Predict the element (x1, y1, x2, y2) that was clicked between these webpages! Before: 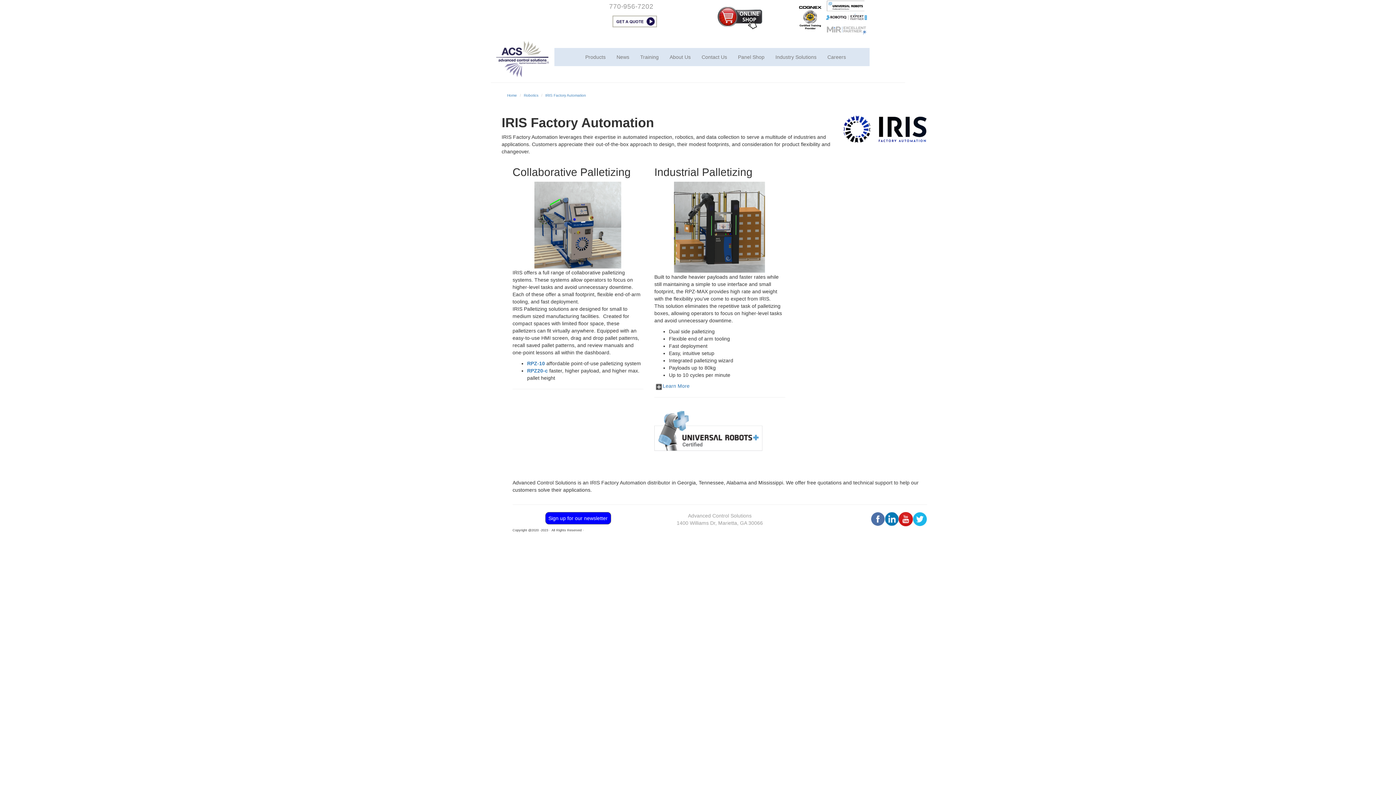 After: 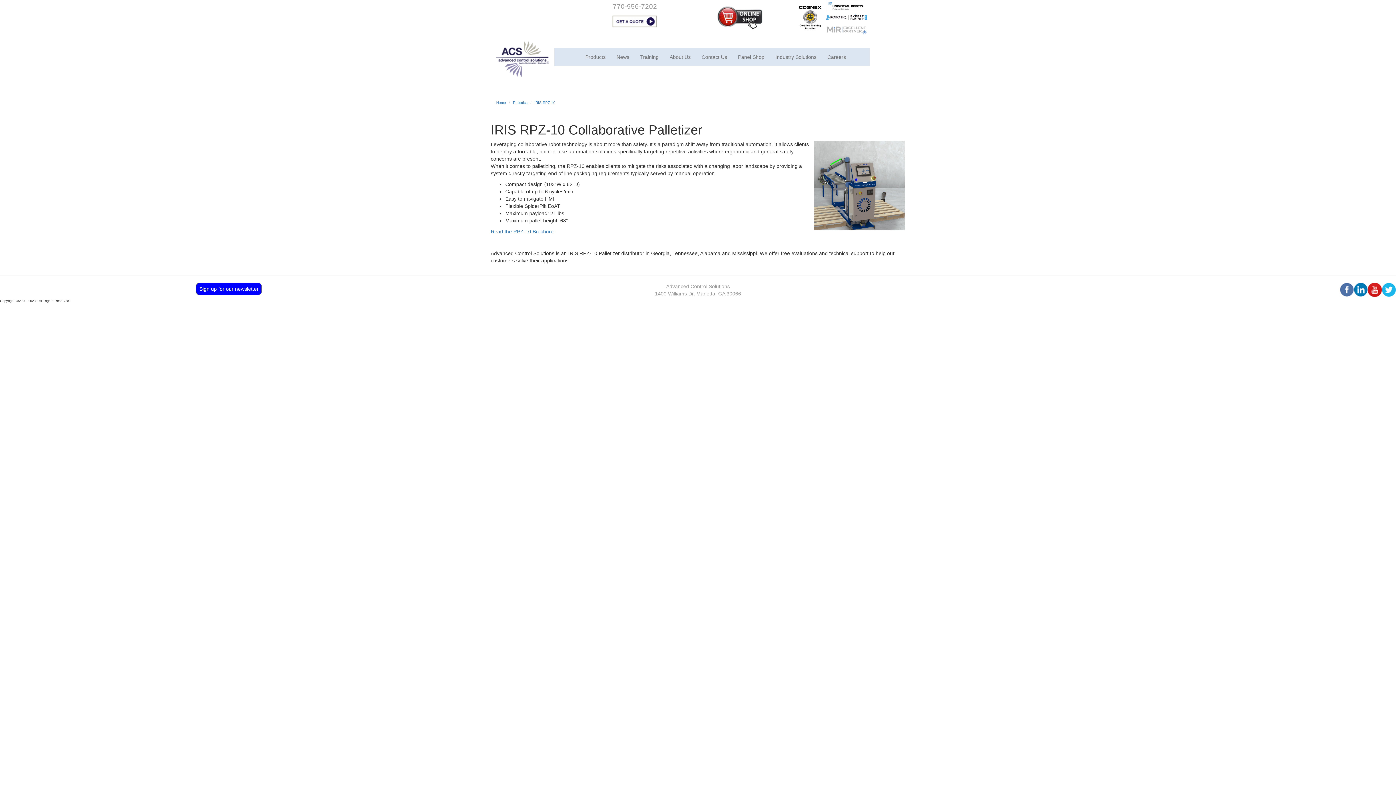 Action: label: RPZ-10 bbox: (527, 360, 545, 366)